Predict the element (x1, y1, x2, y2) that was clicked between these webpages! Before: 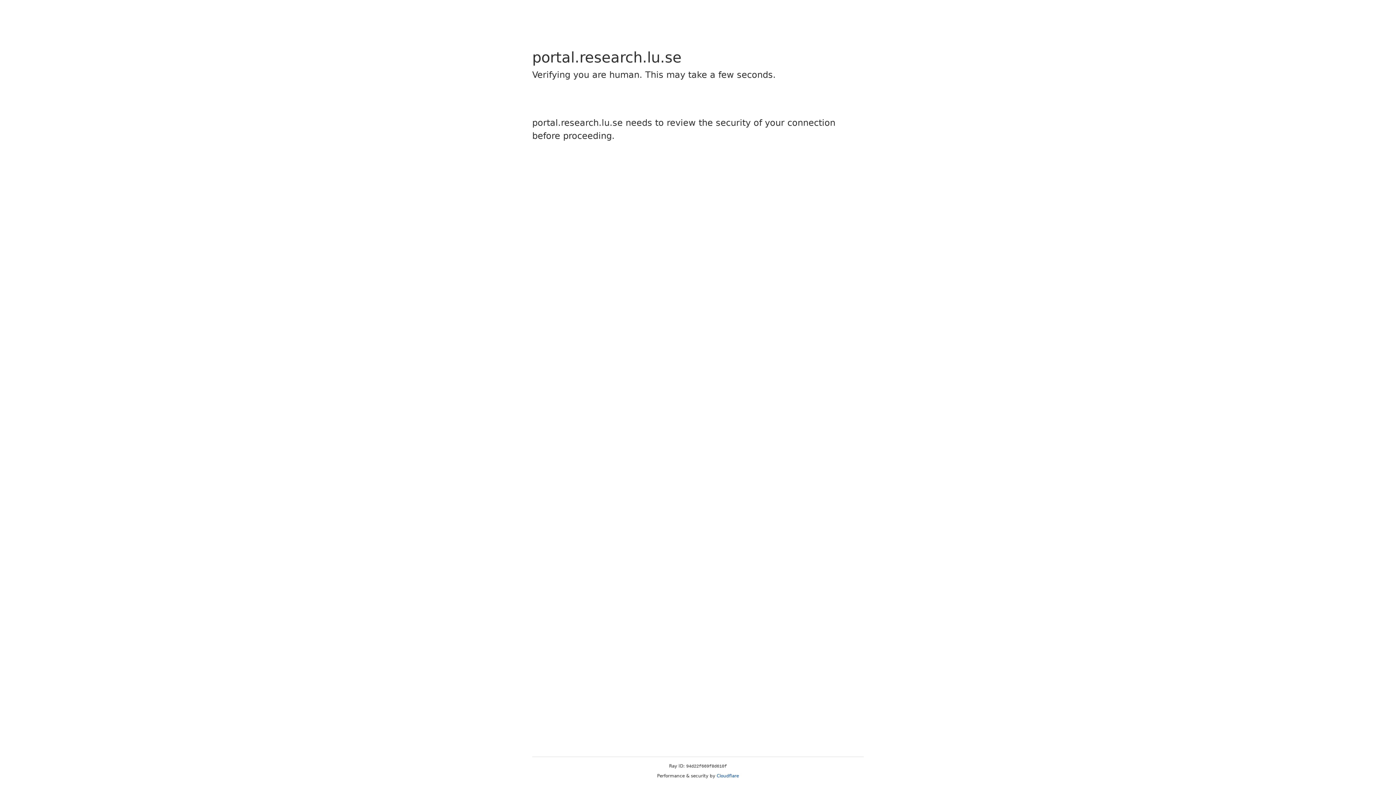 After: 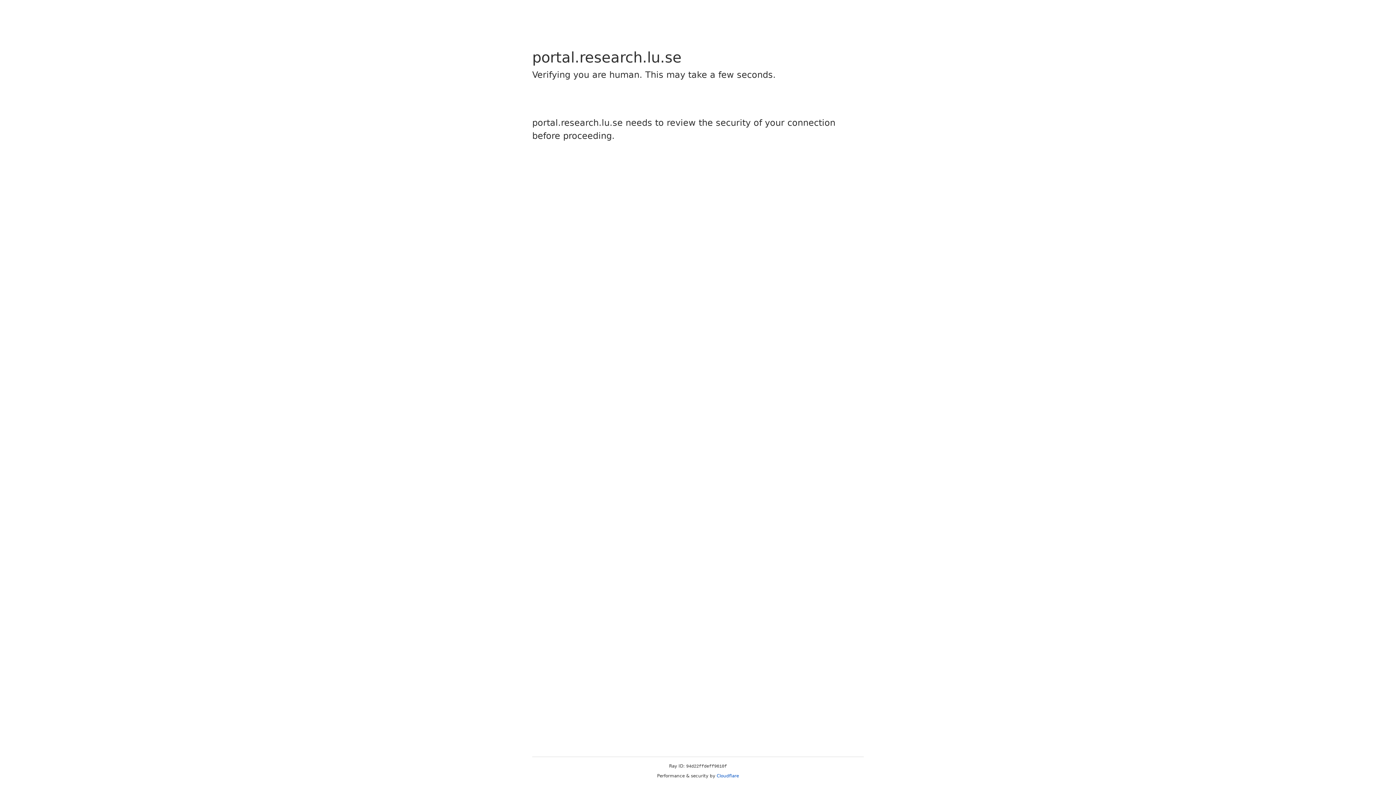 Action: label: Cloudflare bbox: (716, 773, 739, 778)